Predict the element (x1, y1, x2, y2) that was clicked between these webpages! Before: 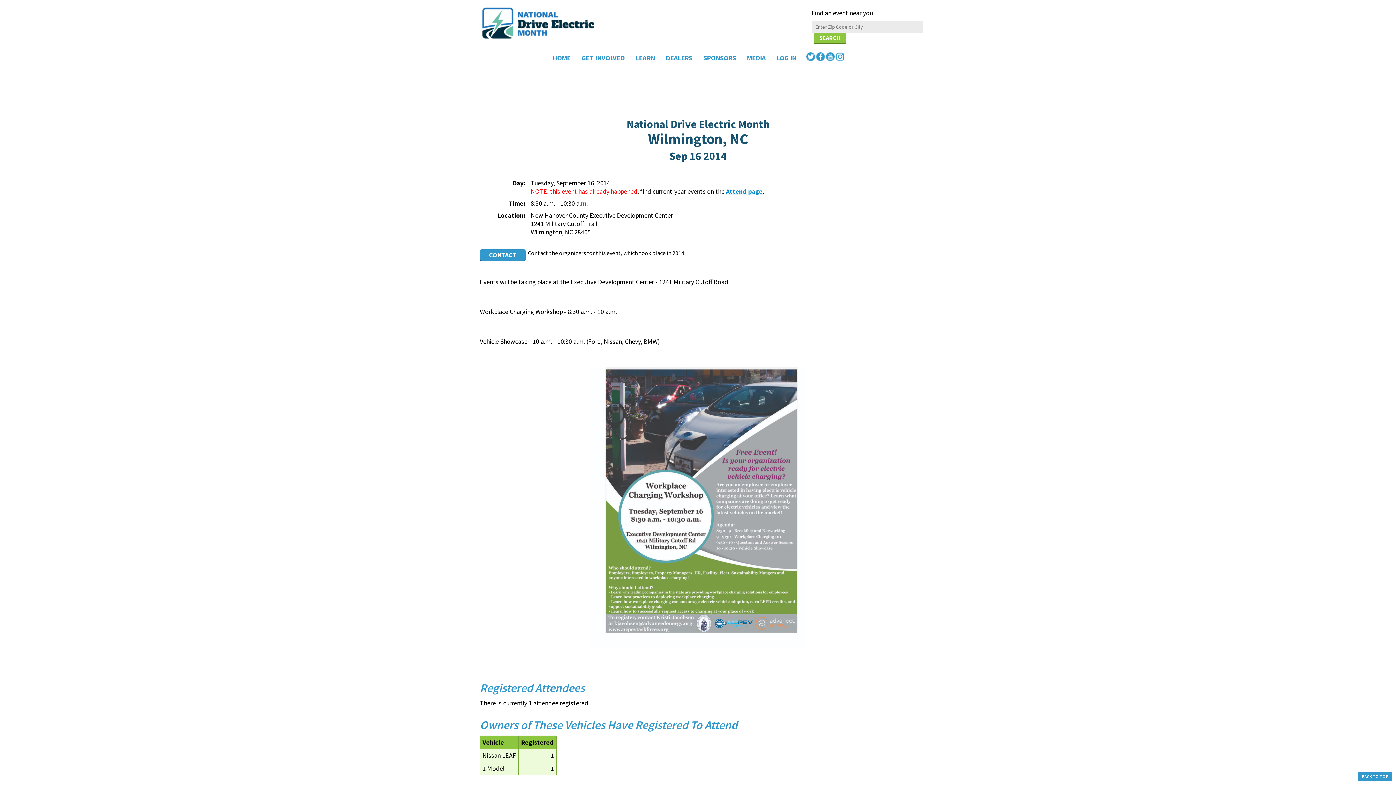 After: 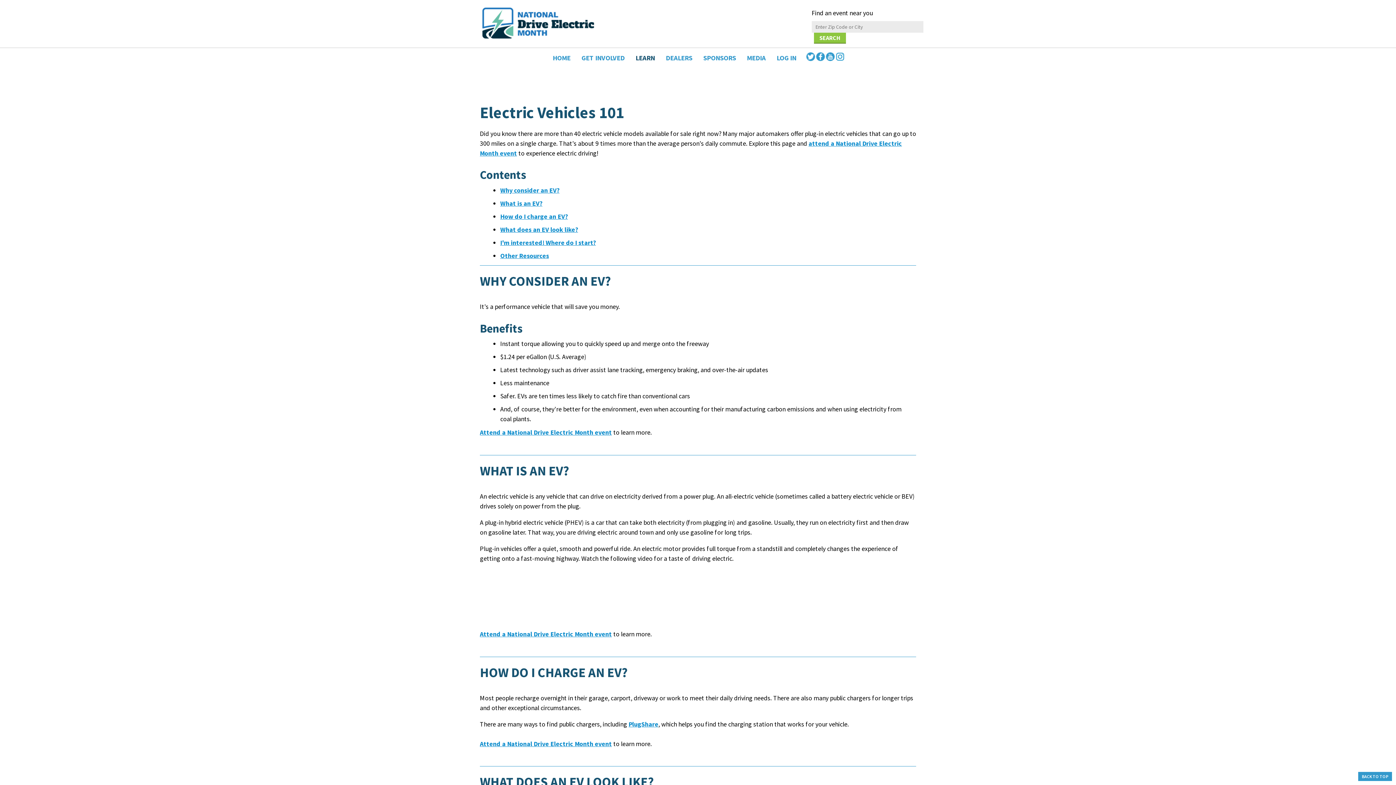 Action: bbox: (630, 48, 660, 67) label: LEARN